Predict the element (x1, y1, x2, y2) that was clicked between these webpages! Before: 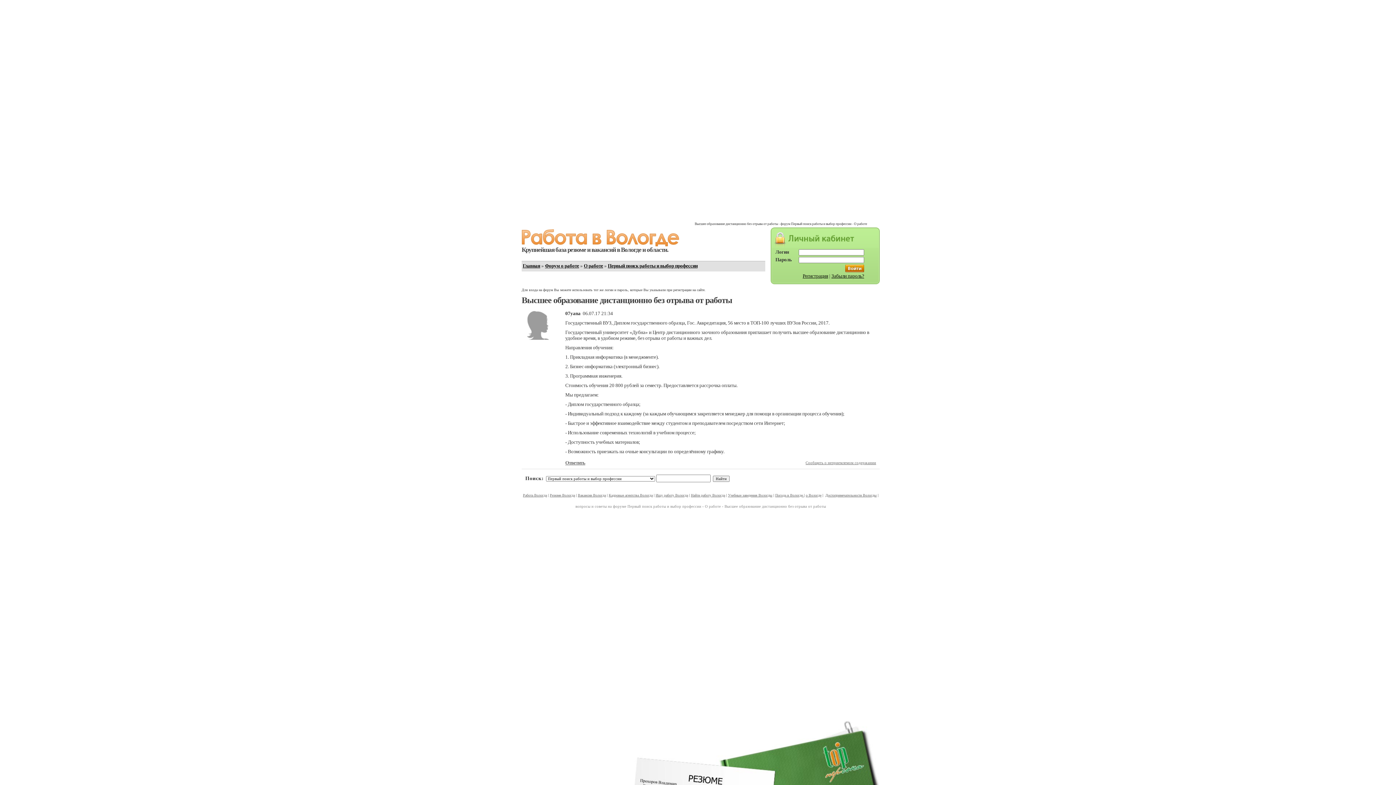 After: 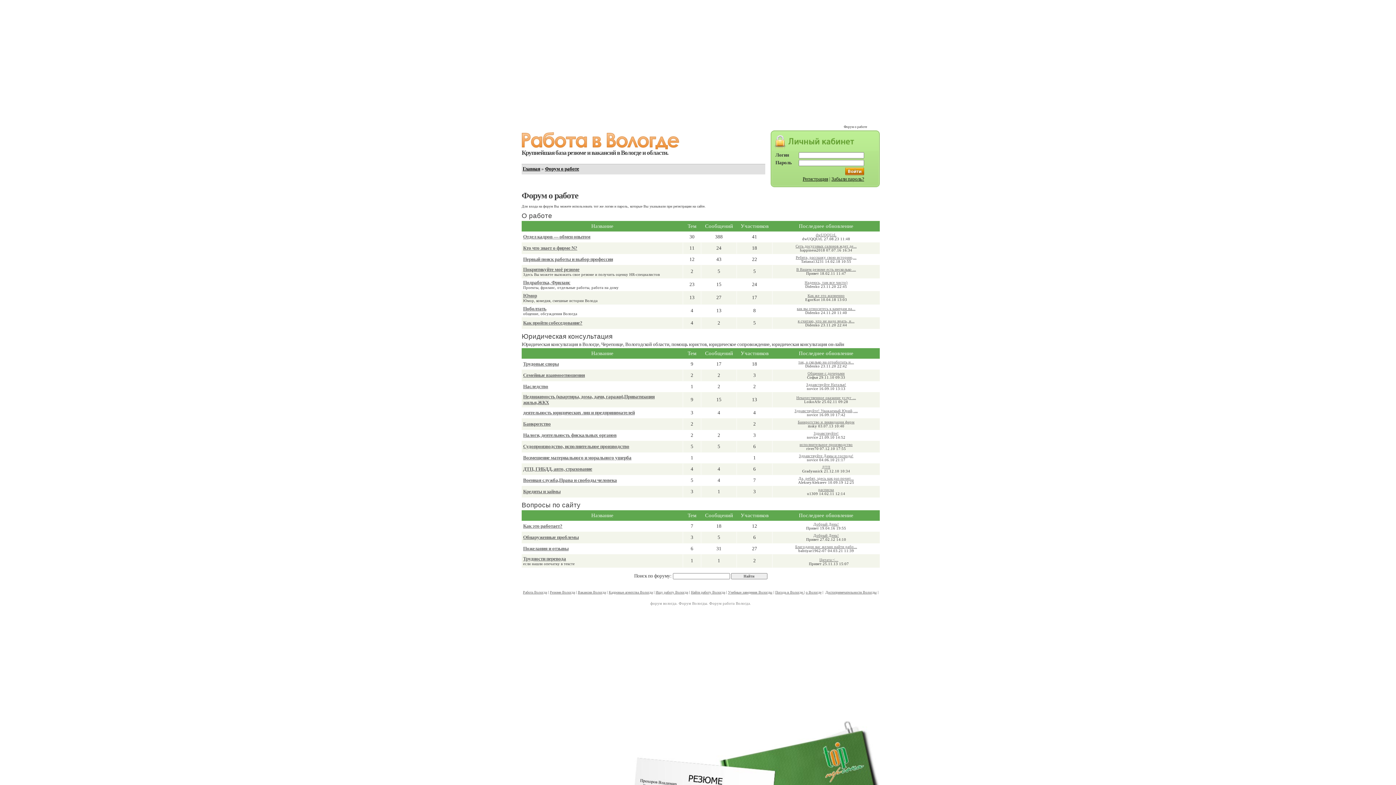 Action: bbox: (545, 263, 579, 268) label: Форум о работе